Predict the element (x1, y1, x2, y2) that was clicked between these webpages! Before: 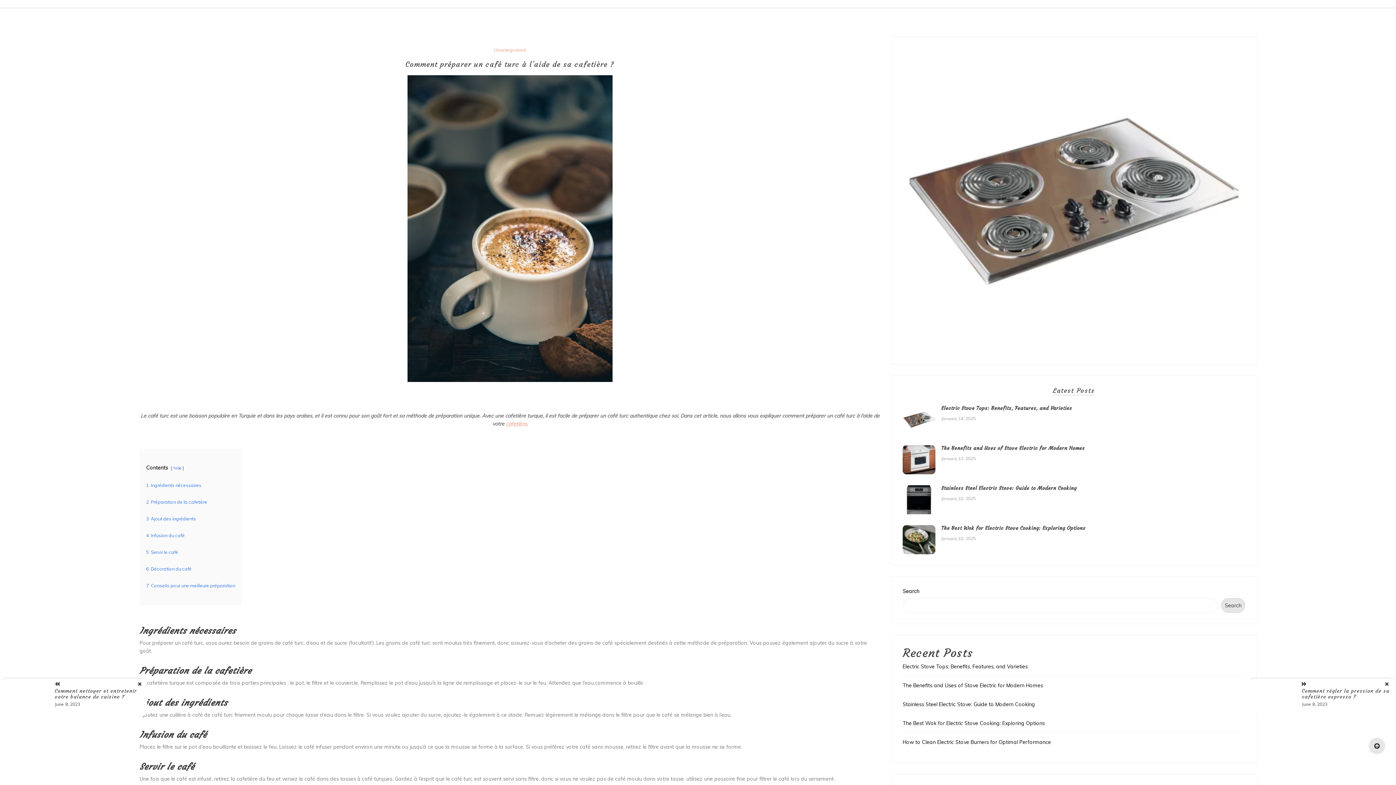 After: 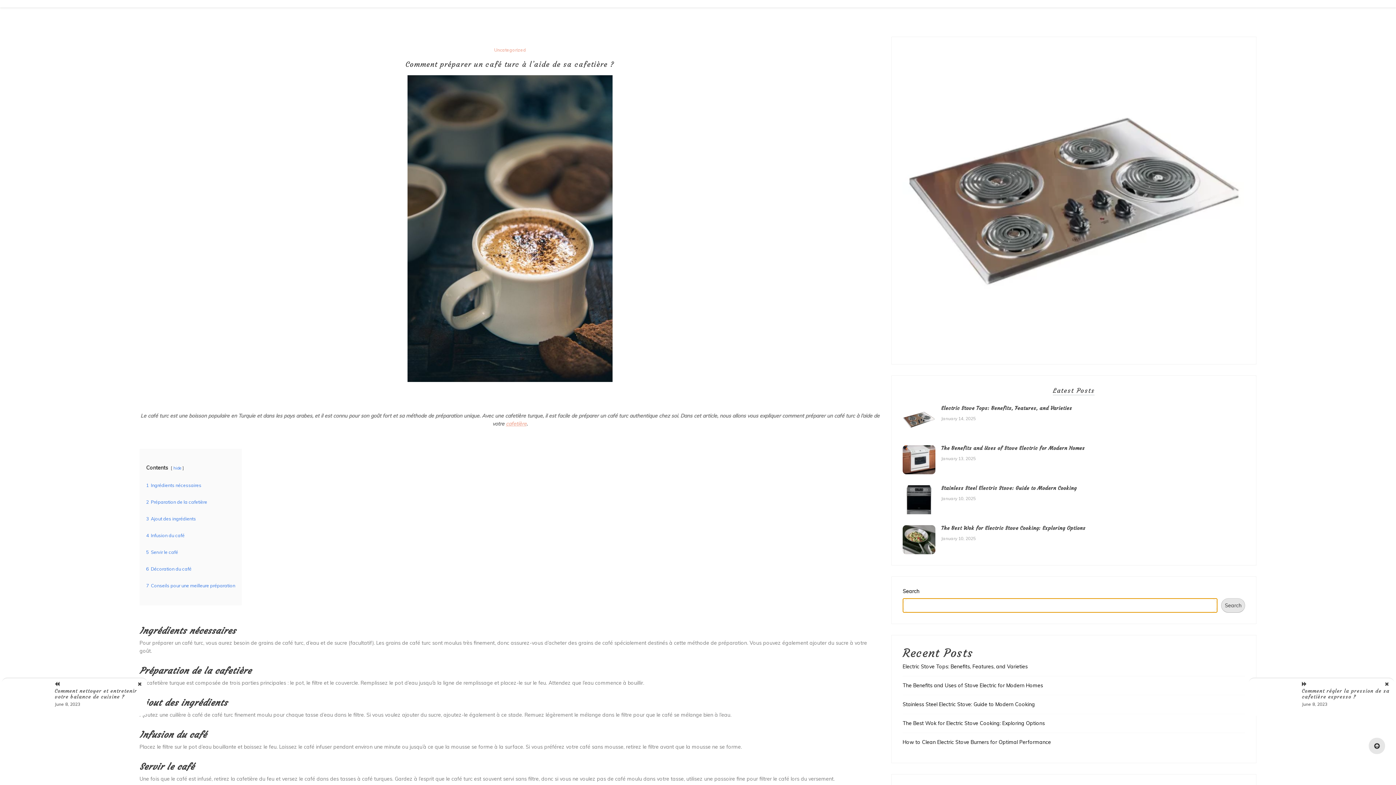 Action: bbox: (1221, 598, 1245, 613) label: Search